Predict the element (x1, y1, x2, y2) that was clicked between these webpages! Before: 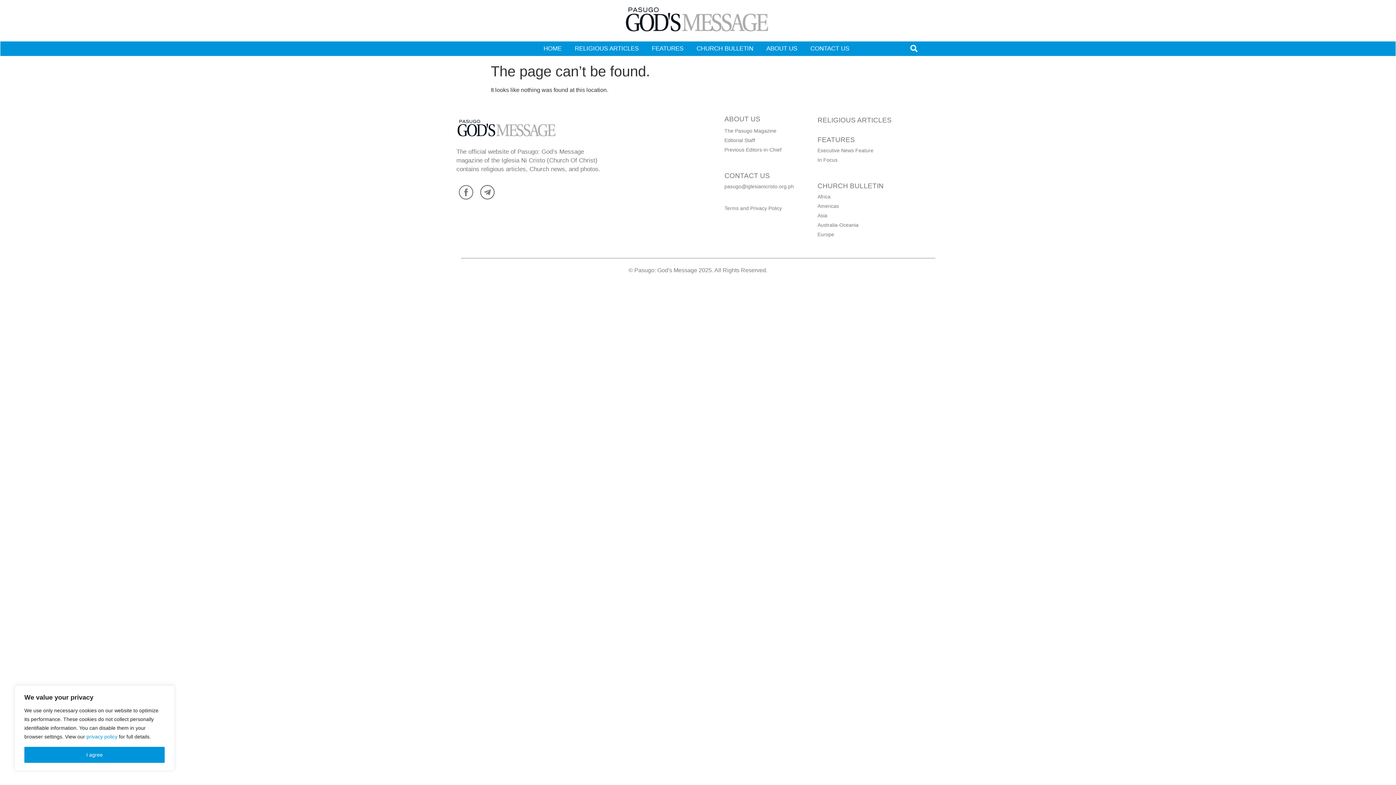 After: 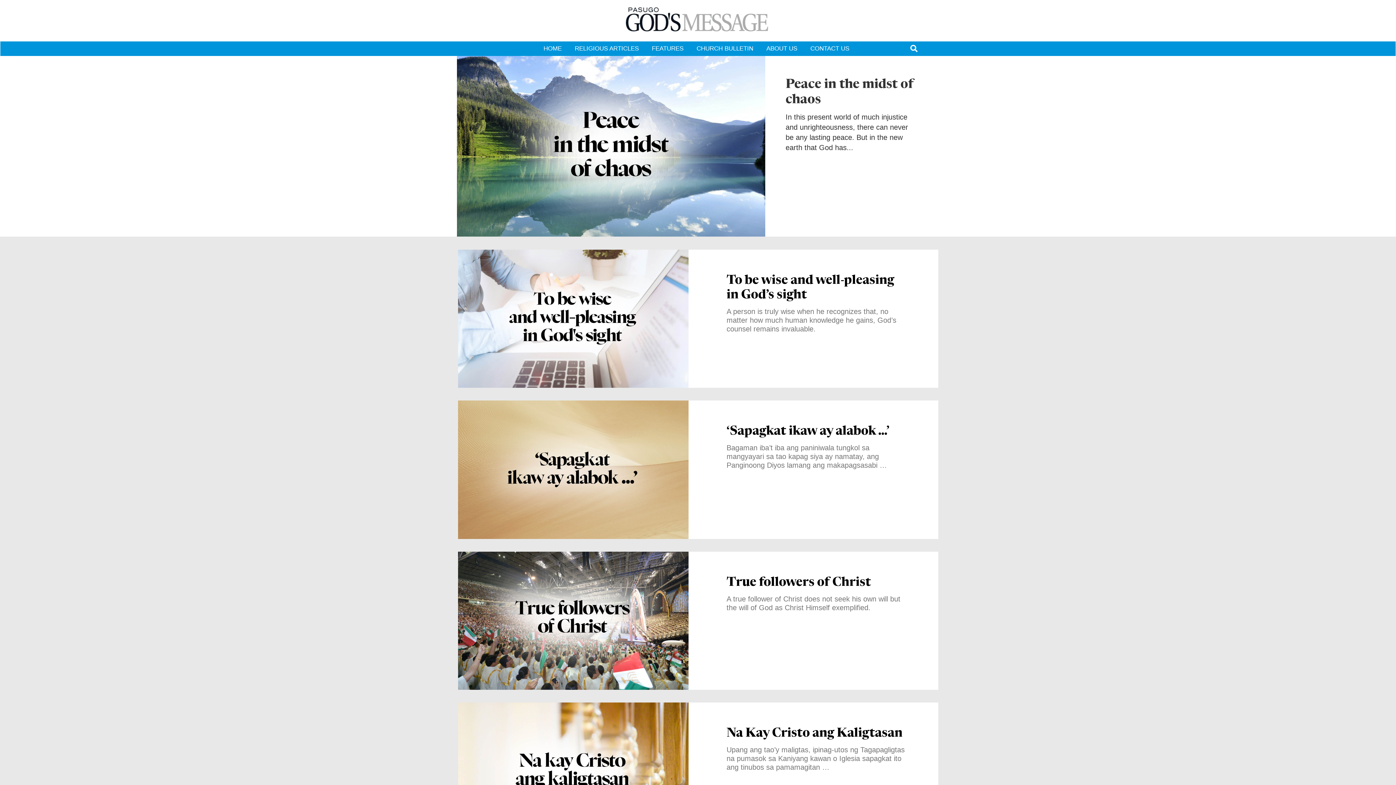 Action: label: RELIGIOUS ARTICLES bbox: (568, 42, 645, 55)